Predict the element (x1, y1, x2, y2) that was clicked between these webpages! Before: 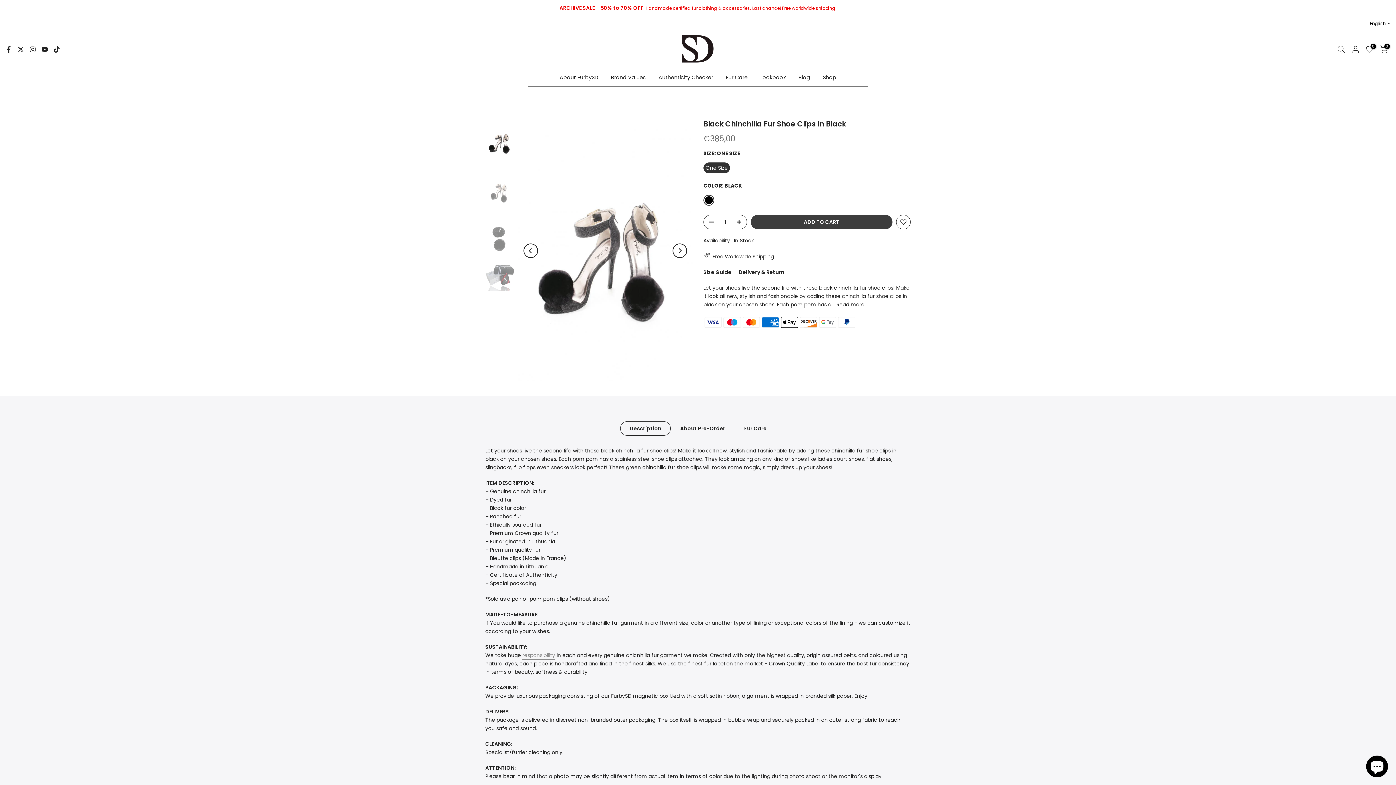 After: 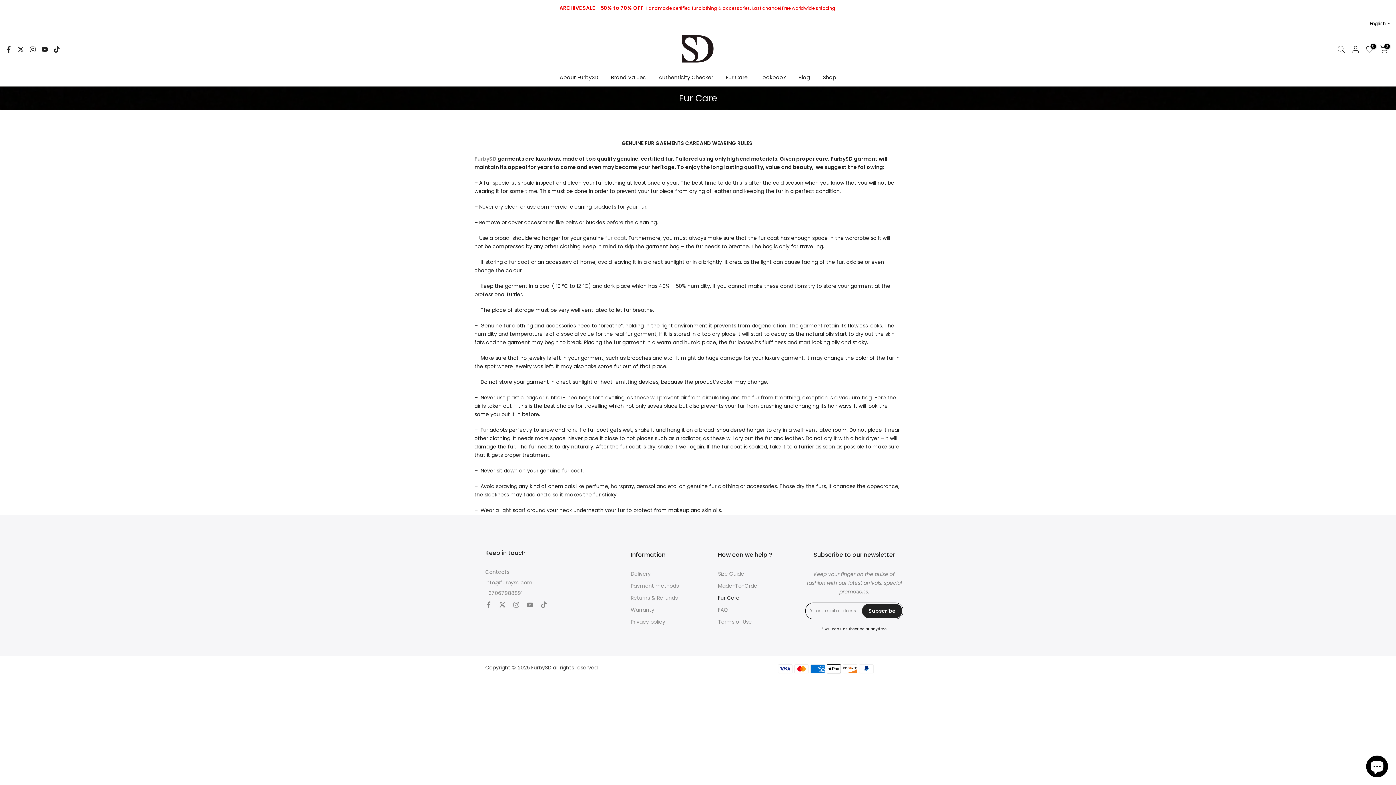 Action: bbox: (719, 72, 754, 81) label: Fur Care